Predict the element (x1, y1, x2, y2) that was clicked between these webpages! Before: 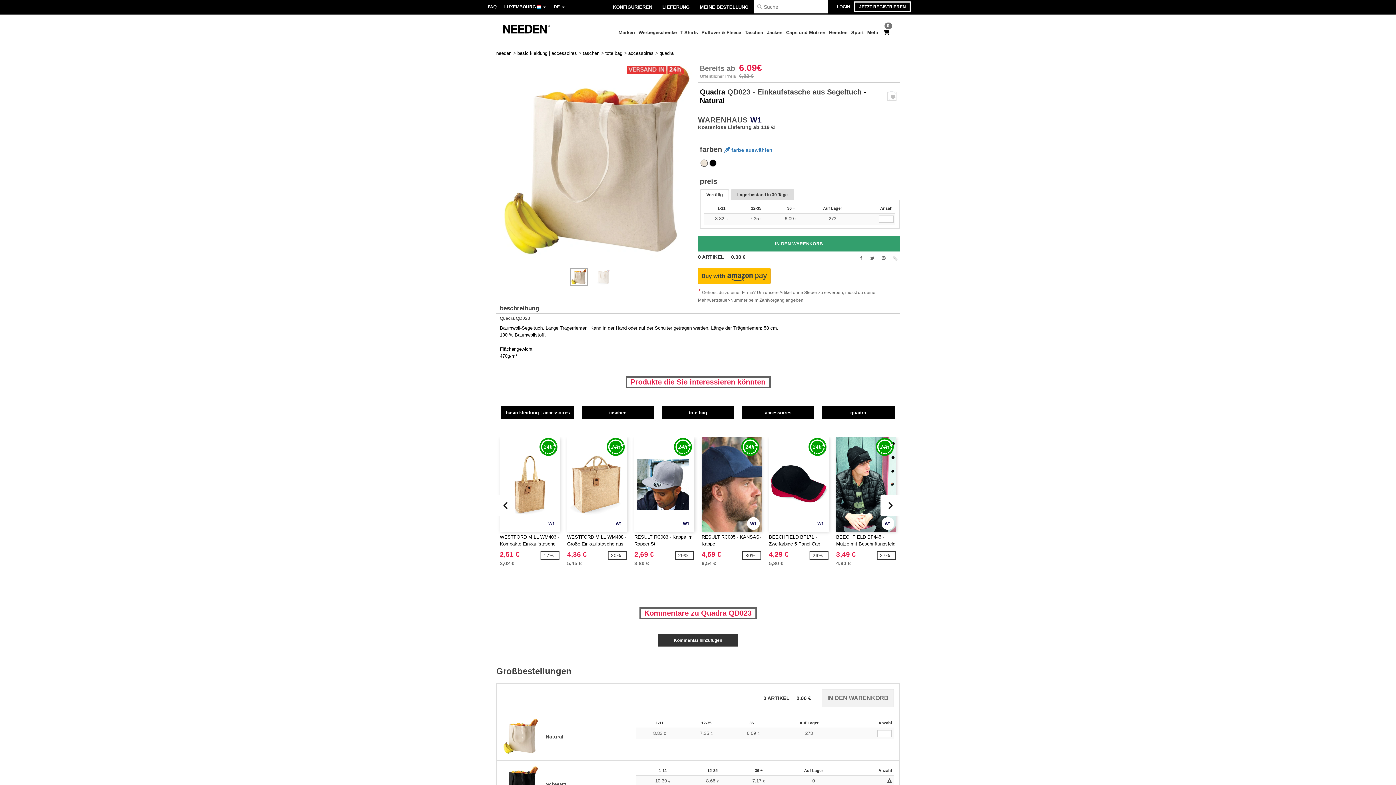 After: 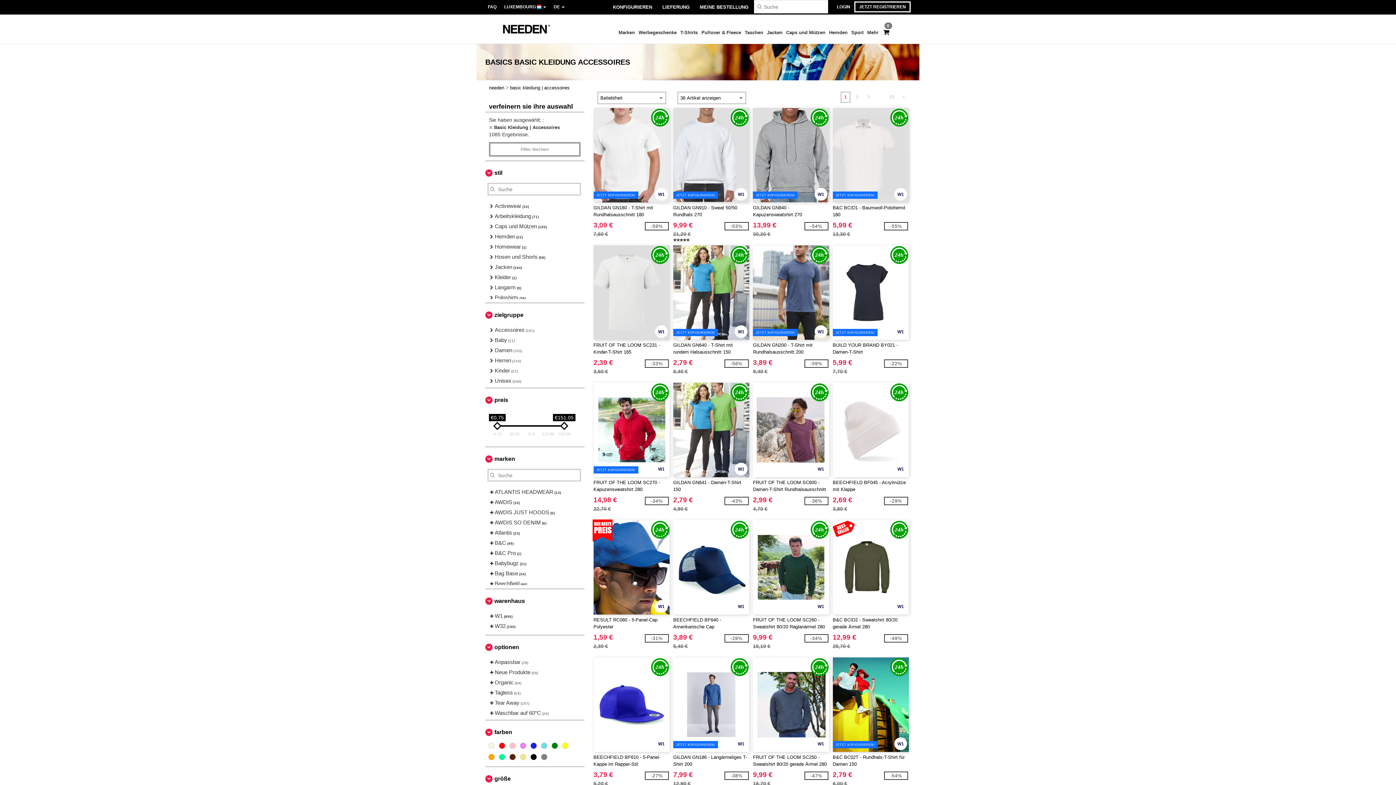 Action: bbox: (501, 406, 574, 419) label: basic kleidung | accessoires